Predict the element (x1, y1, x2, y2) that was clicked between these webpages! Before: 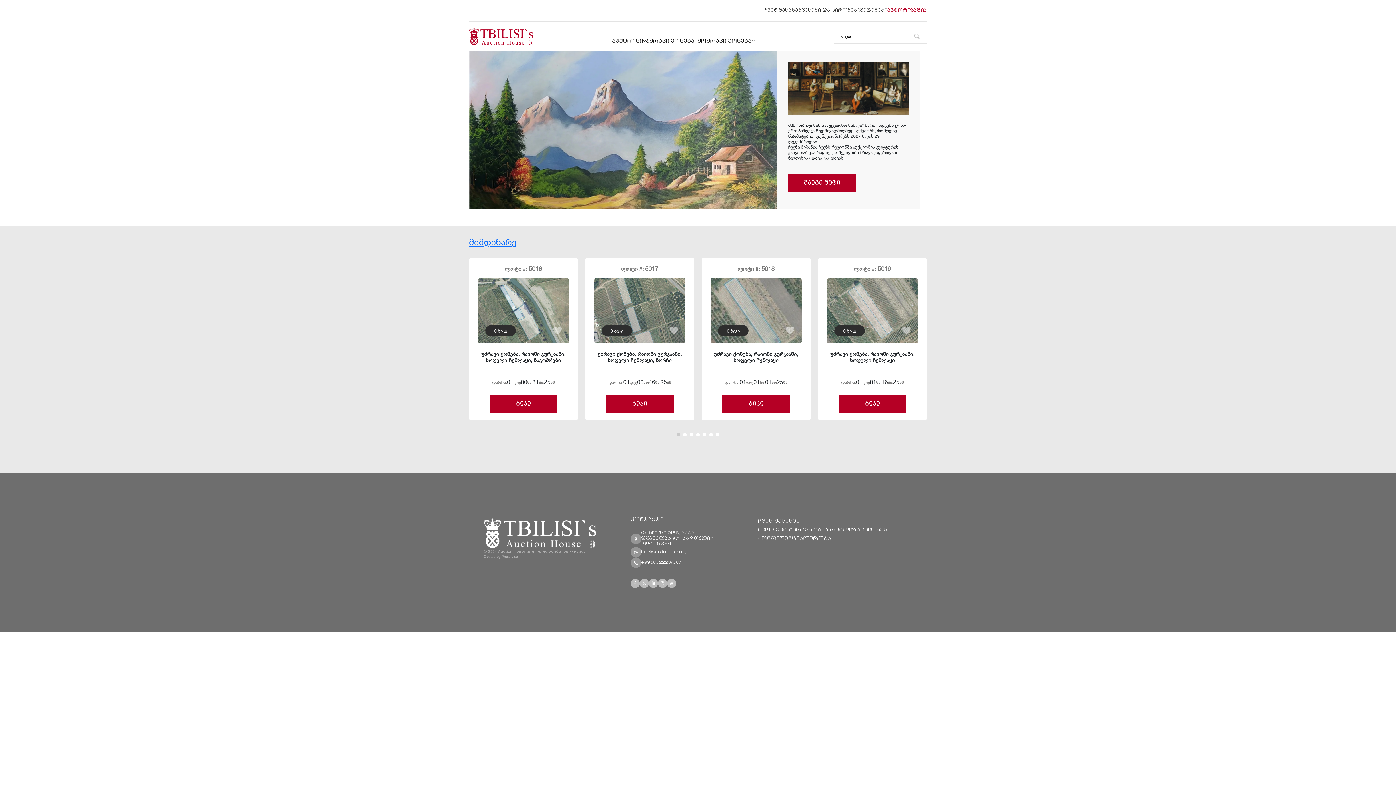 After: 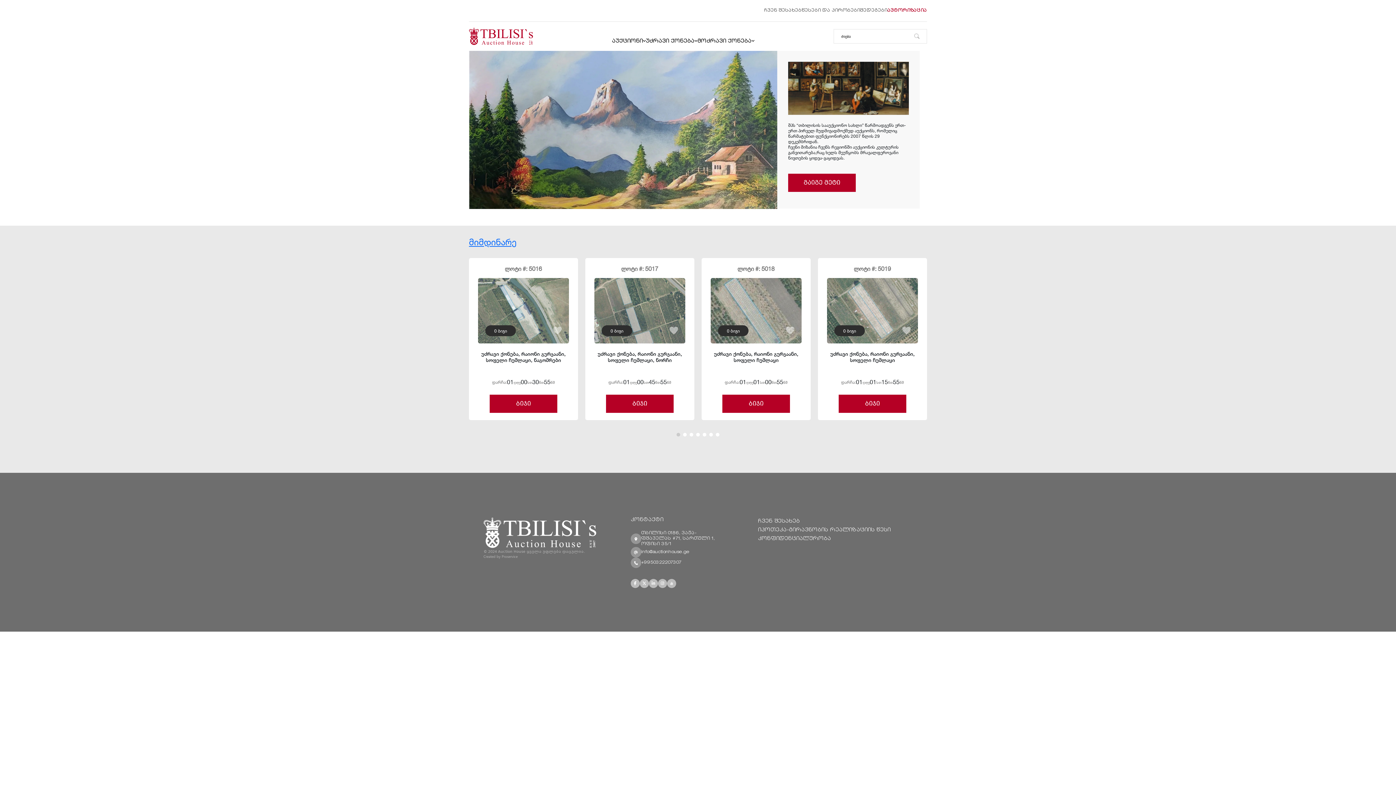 Action: bbox: (469, 27, 533, 45)